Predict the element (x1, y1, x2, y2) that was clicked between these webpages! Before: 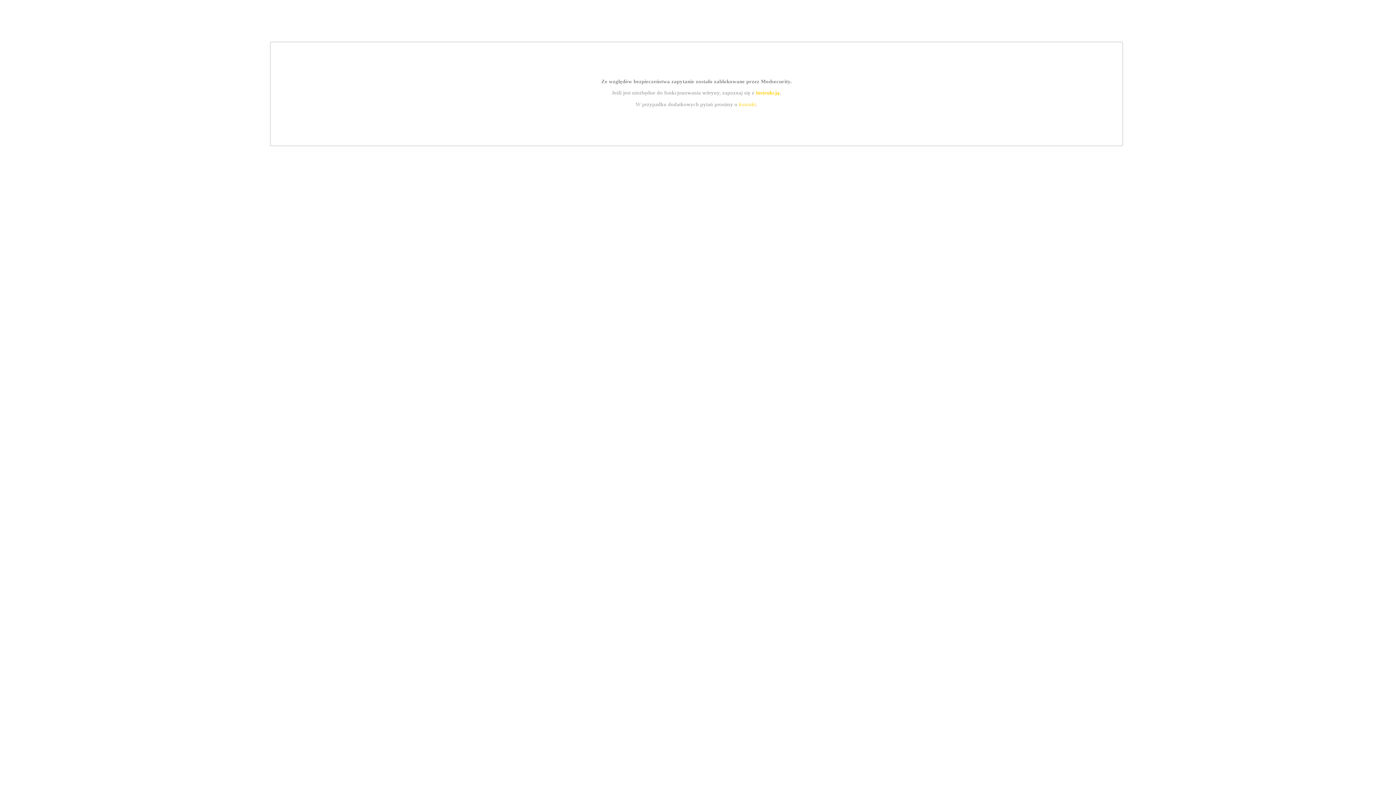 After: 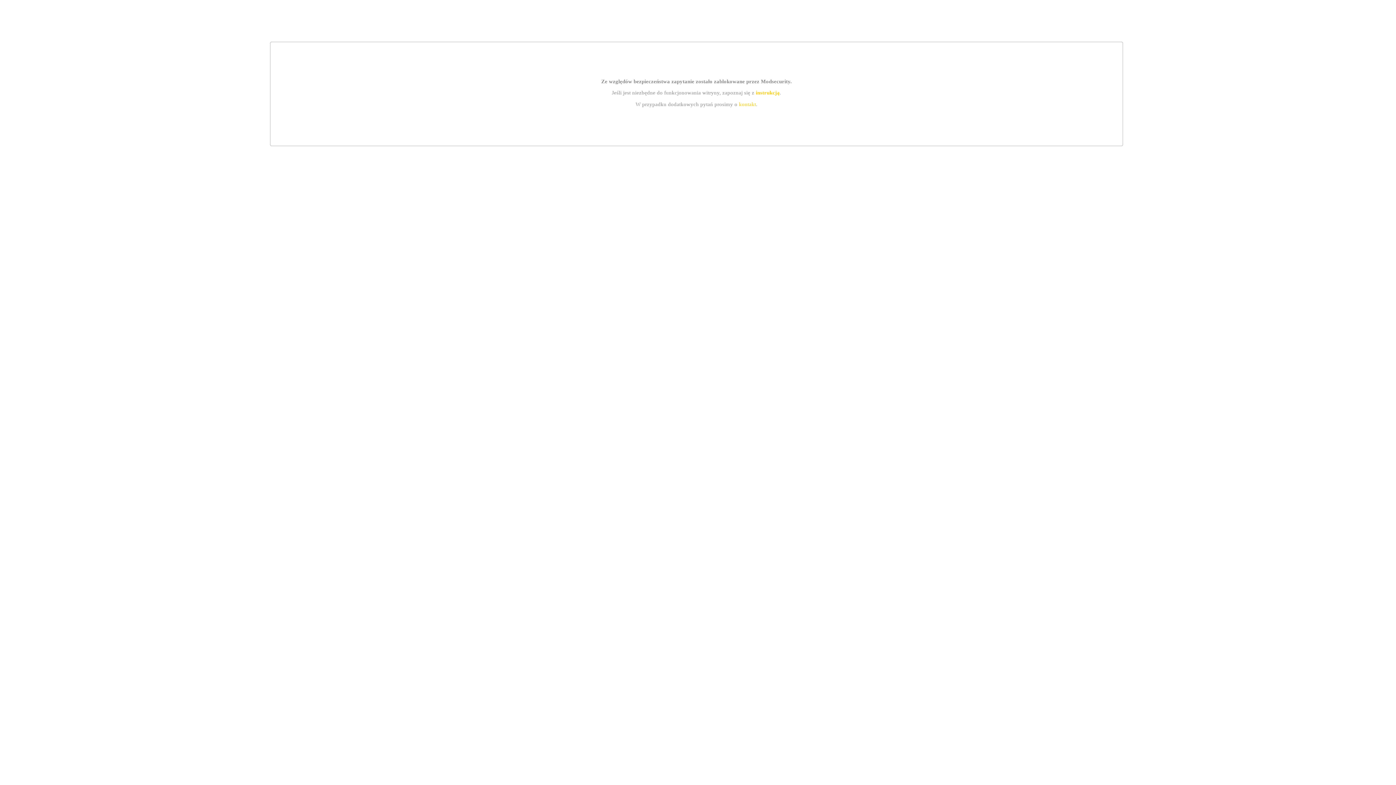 Action: label: kontakt bbox: (739, 101, 756, 107)